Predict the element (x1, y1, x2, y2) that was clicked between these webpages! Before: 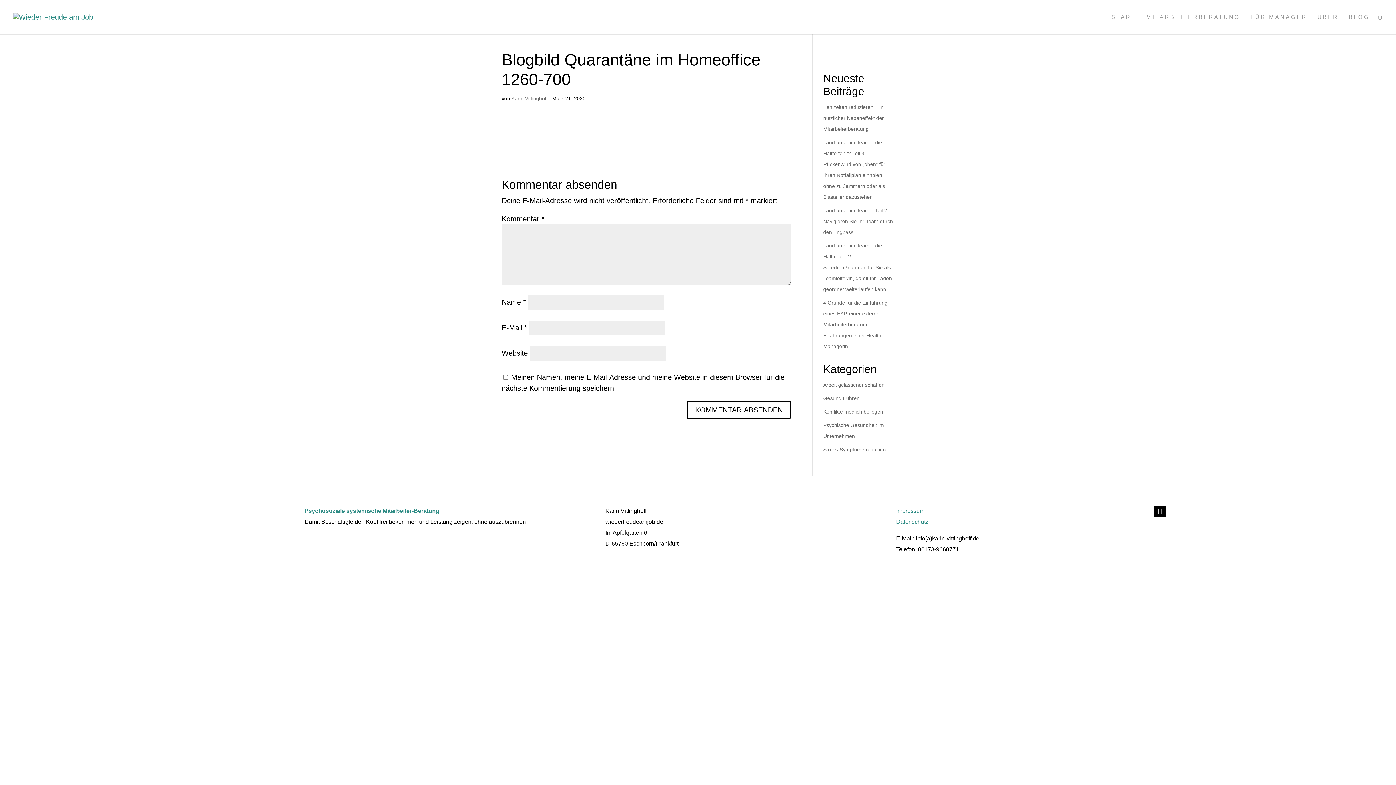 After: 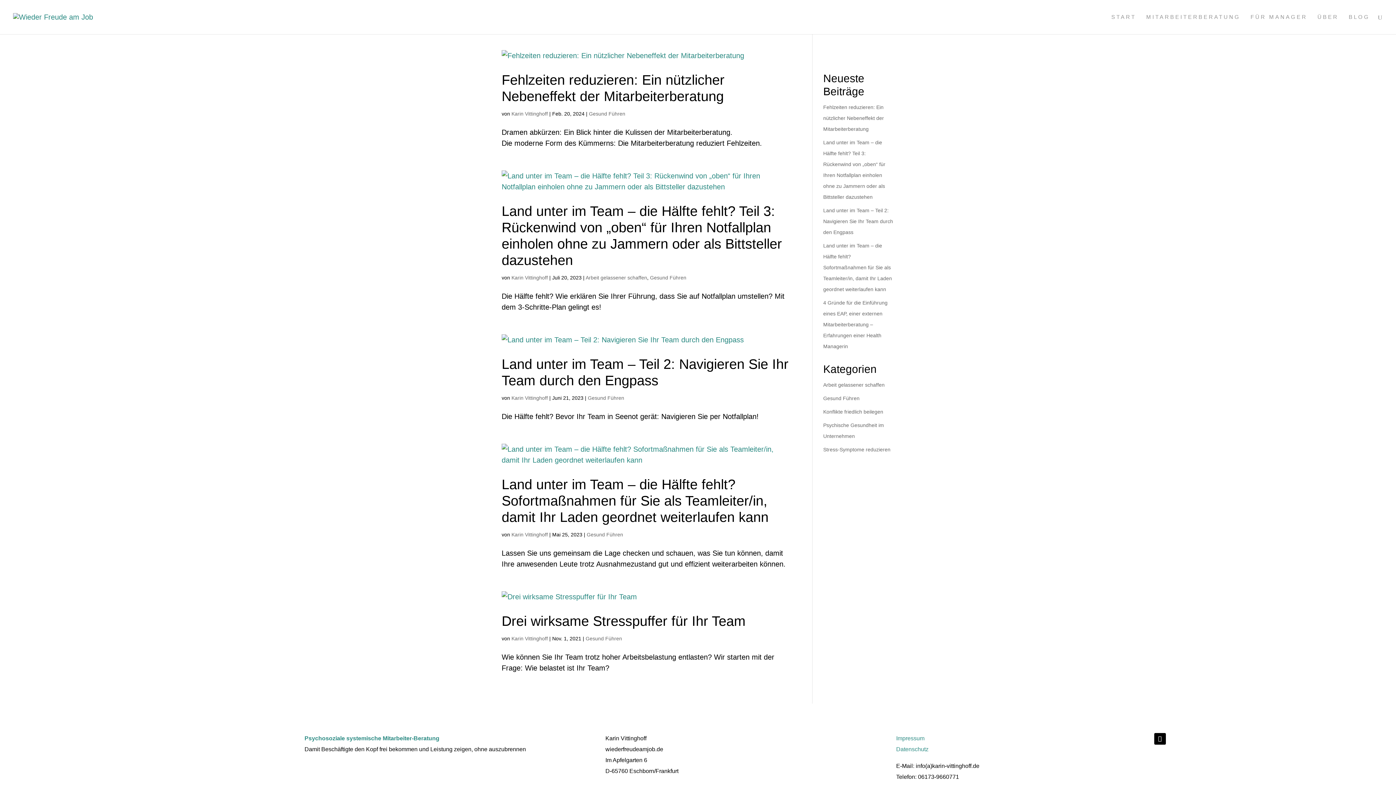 Action: label: Gesund Führen bbox: (823, 395, 859, 401)